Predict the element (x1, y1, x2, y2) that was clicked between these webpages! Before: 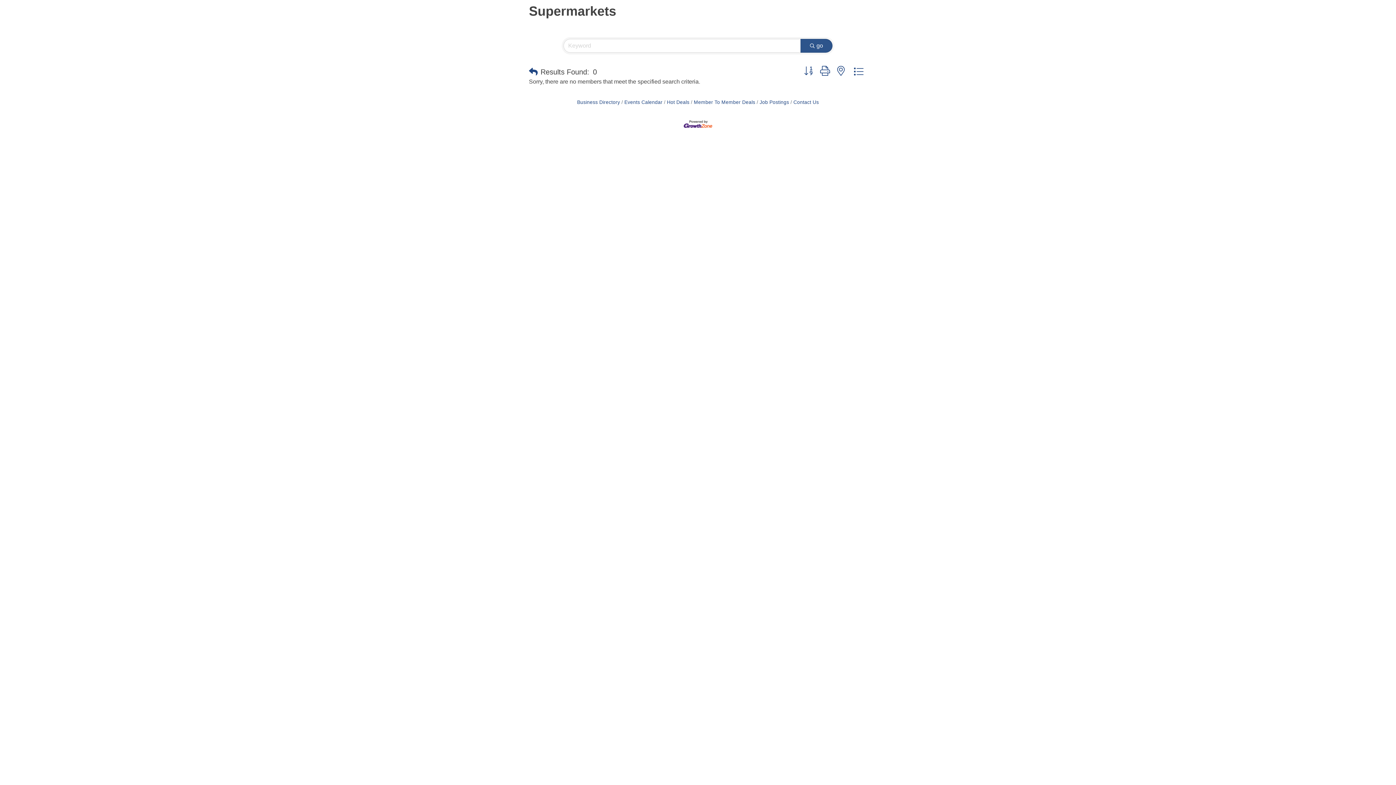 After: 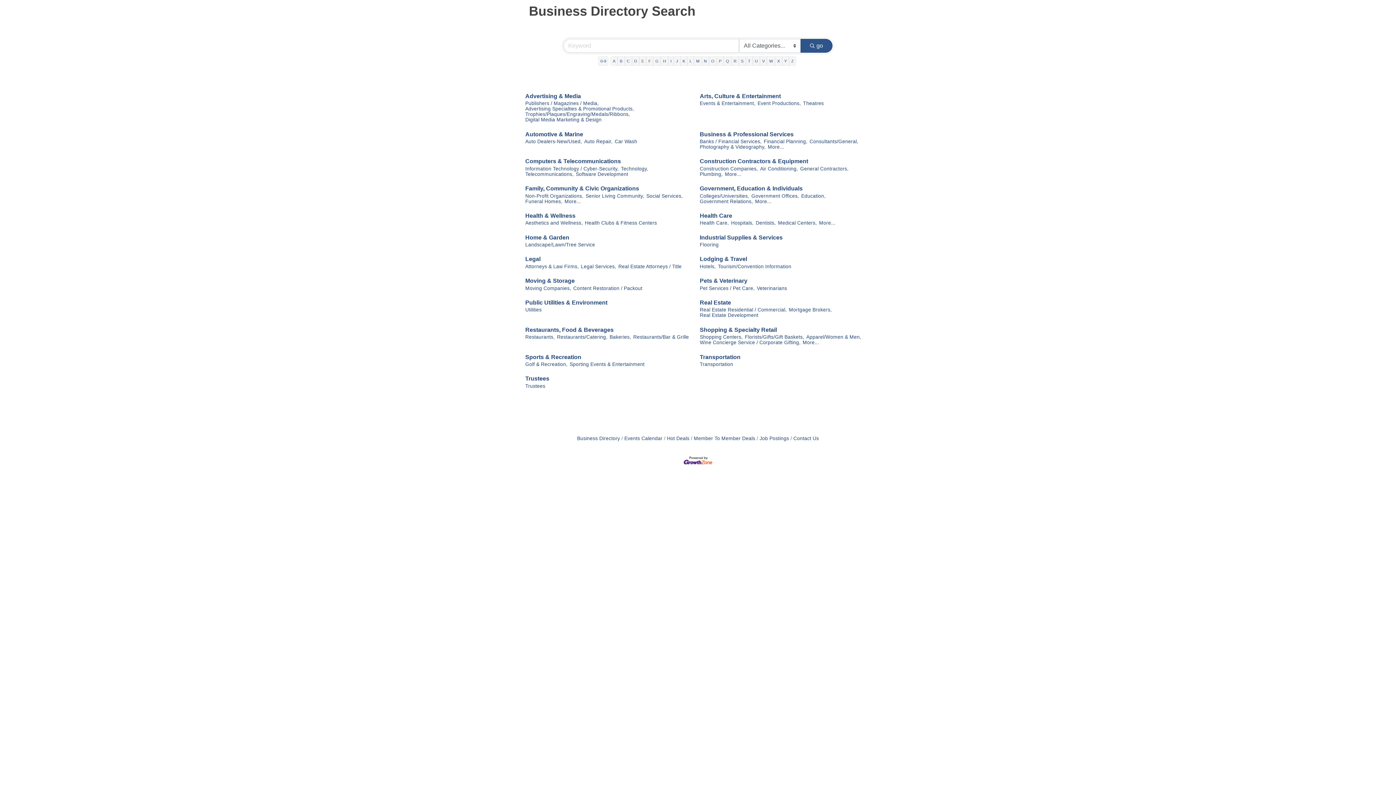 Action: bbox: (577, 99, 620, 105) label: Business Directory